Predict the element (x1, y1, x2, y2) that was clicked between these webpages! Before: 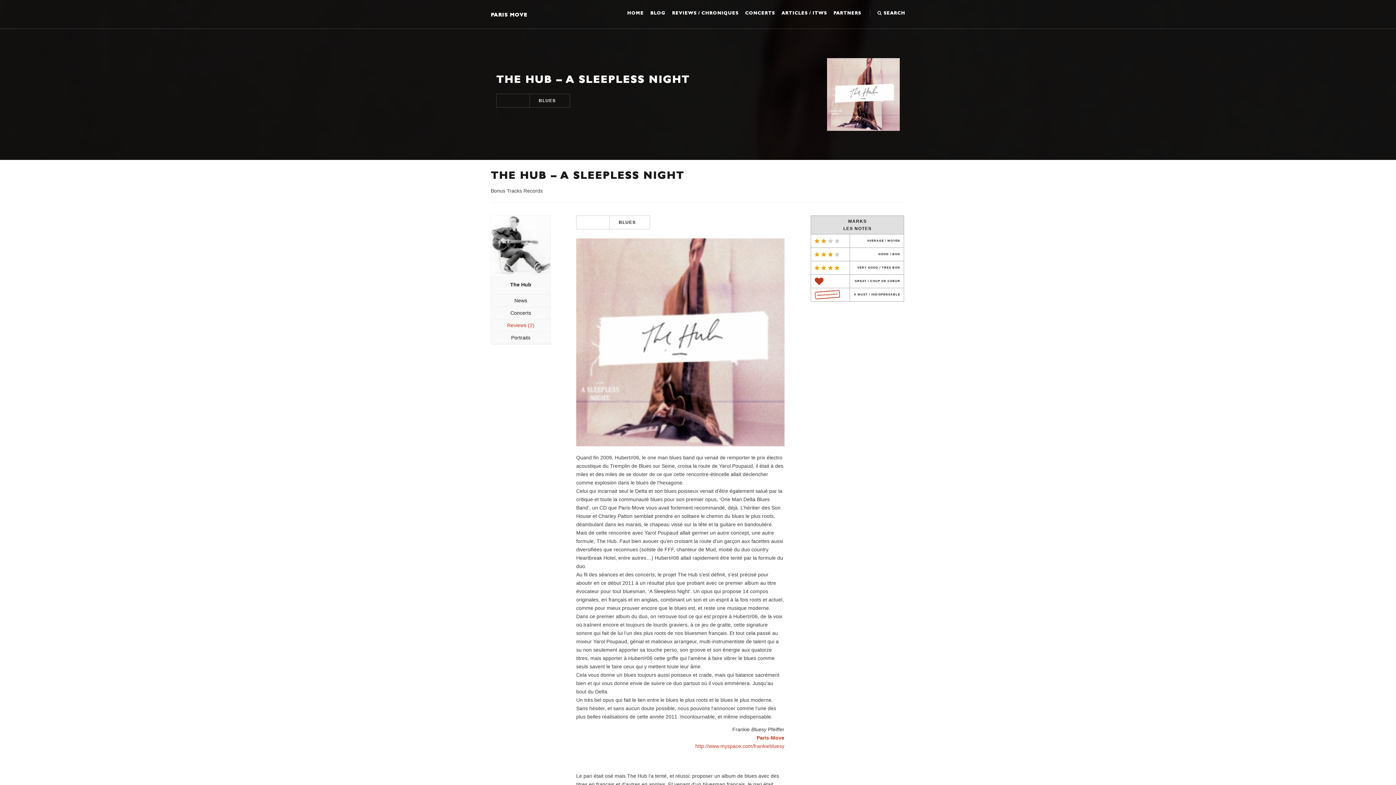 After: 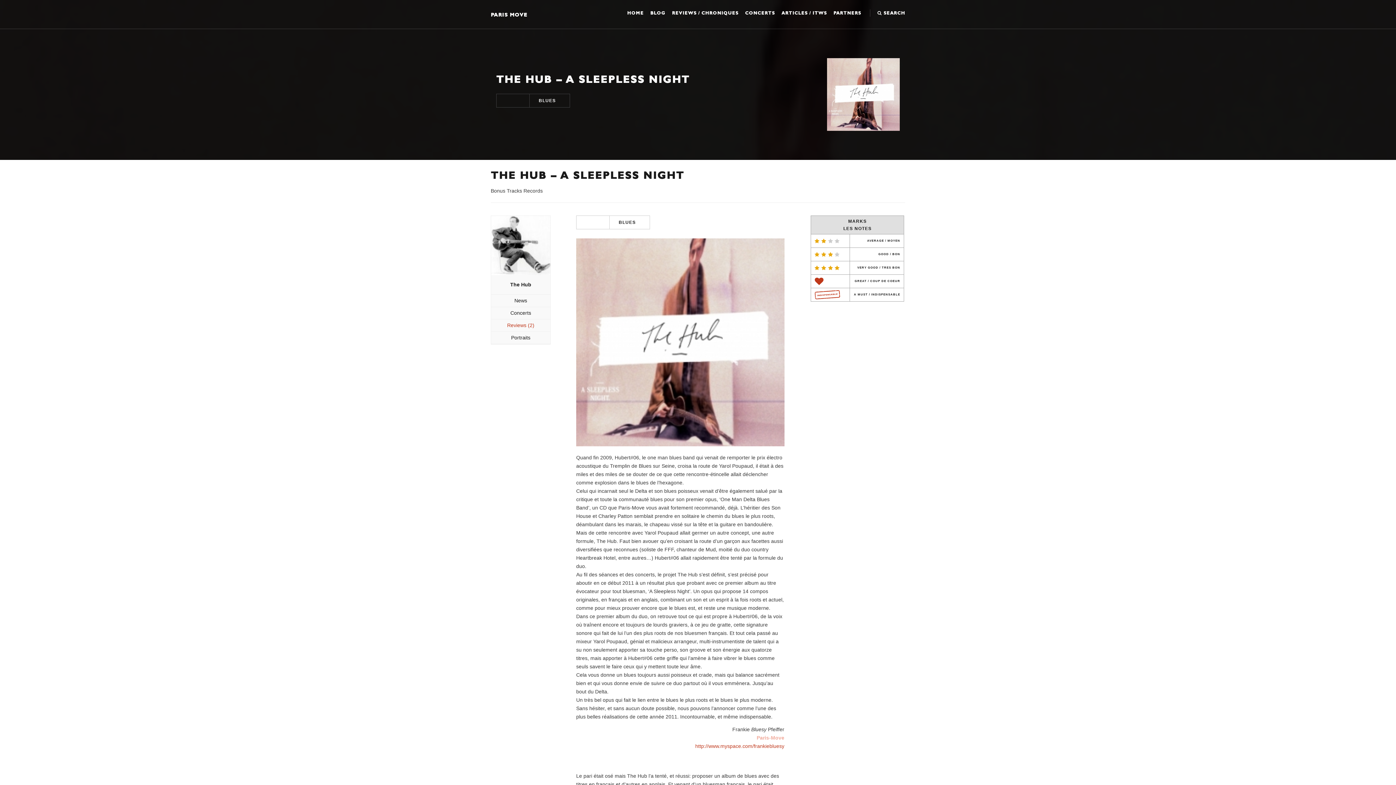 Action: bbox: (756, 735, 784, 740) label: Paris-Move